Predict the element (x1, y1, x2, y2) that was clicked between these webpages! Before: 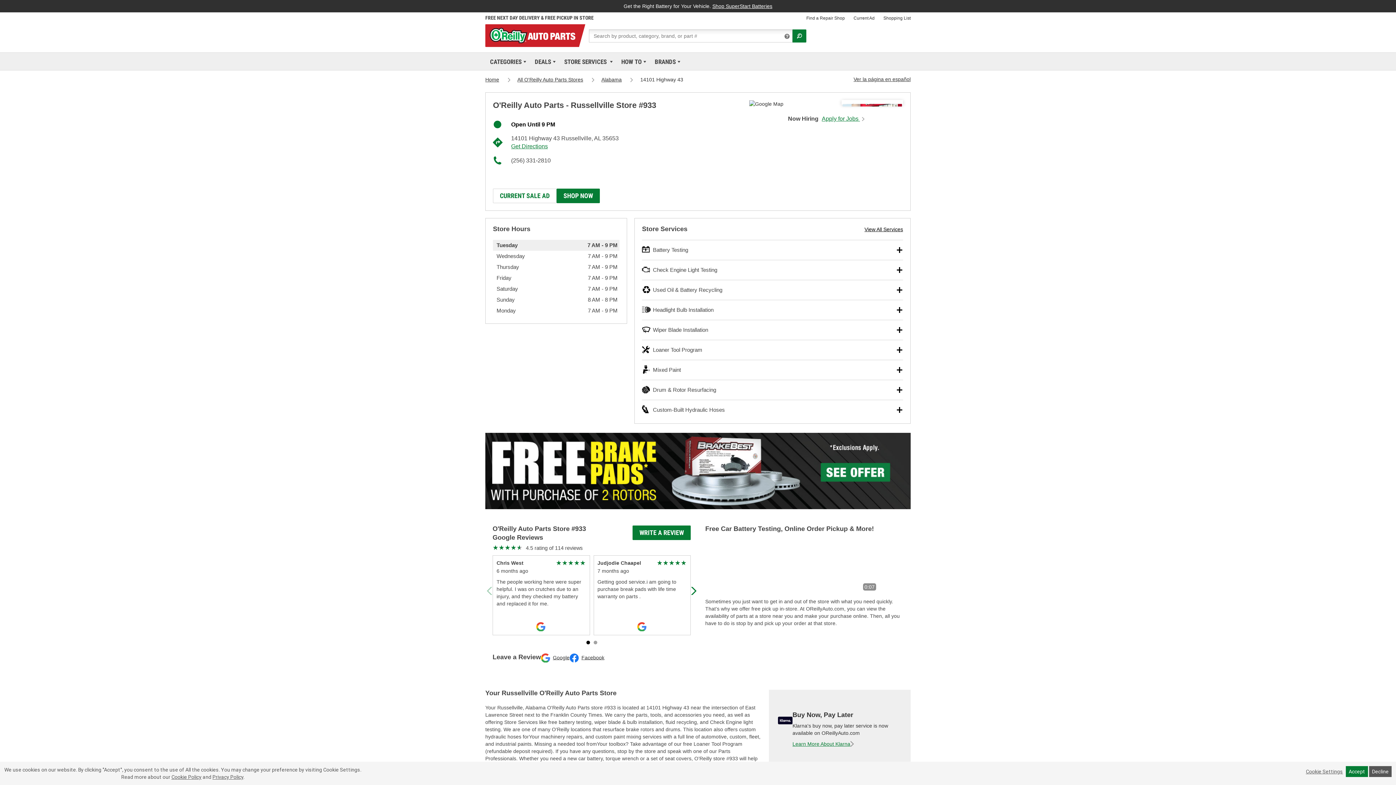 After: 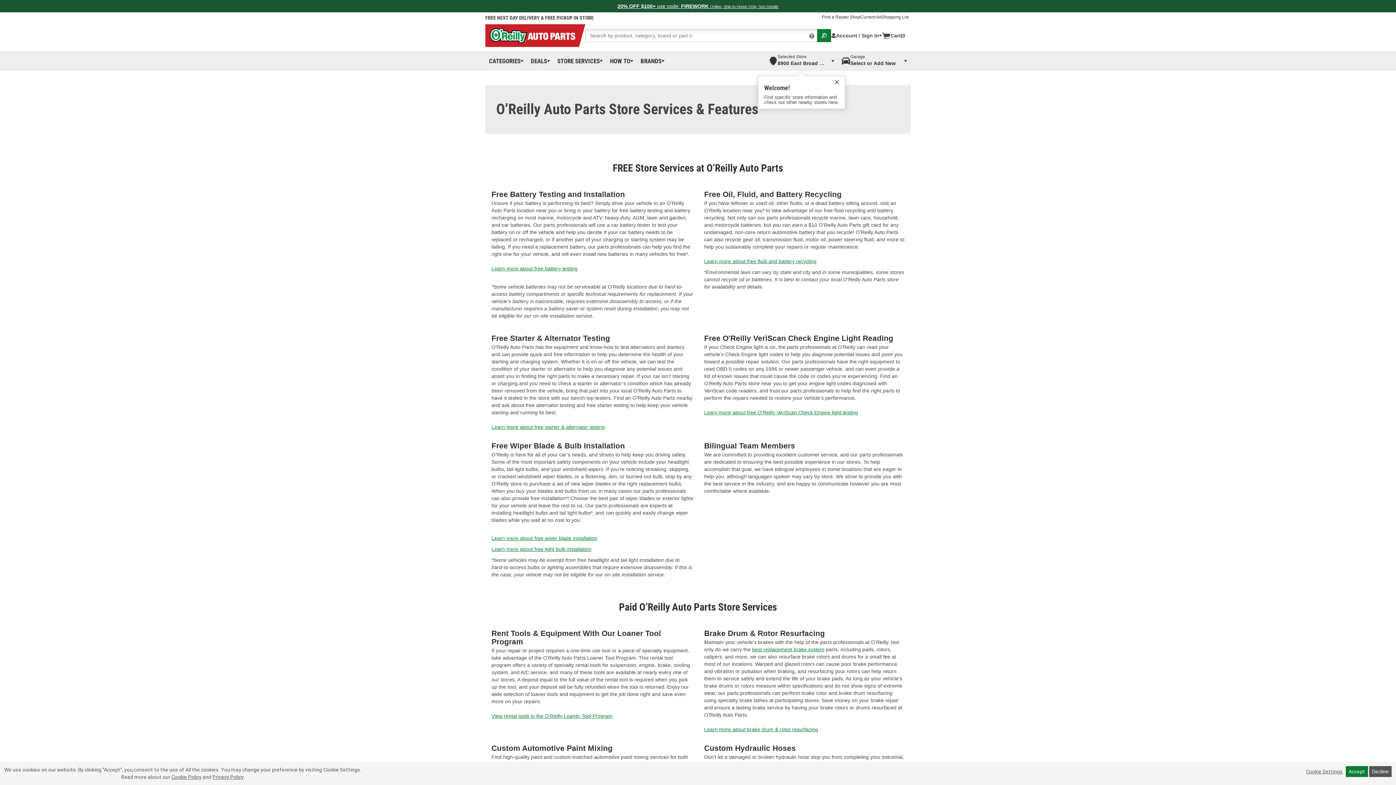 Action: bbox: (864, 226, 903, 232) label: View All Services